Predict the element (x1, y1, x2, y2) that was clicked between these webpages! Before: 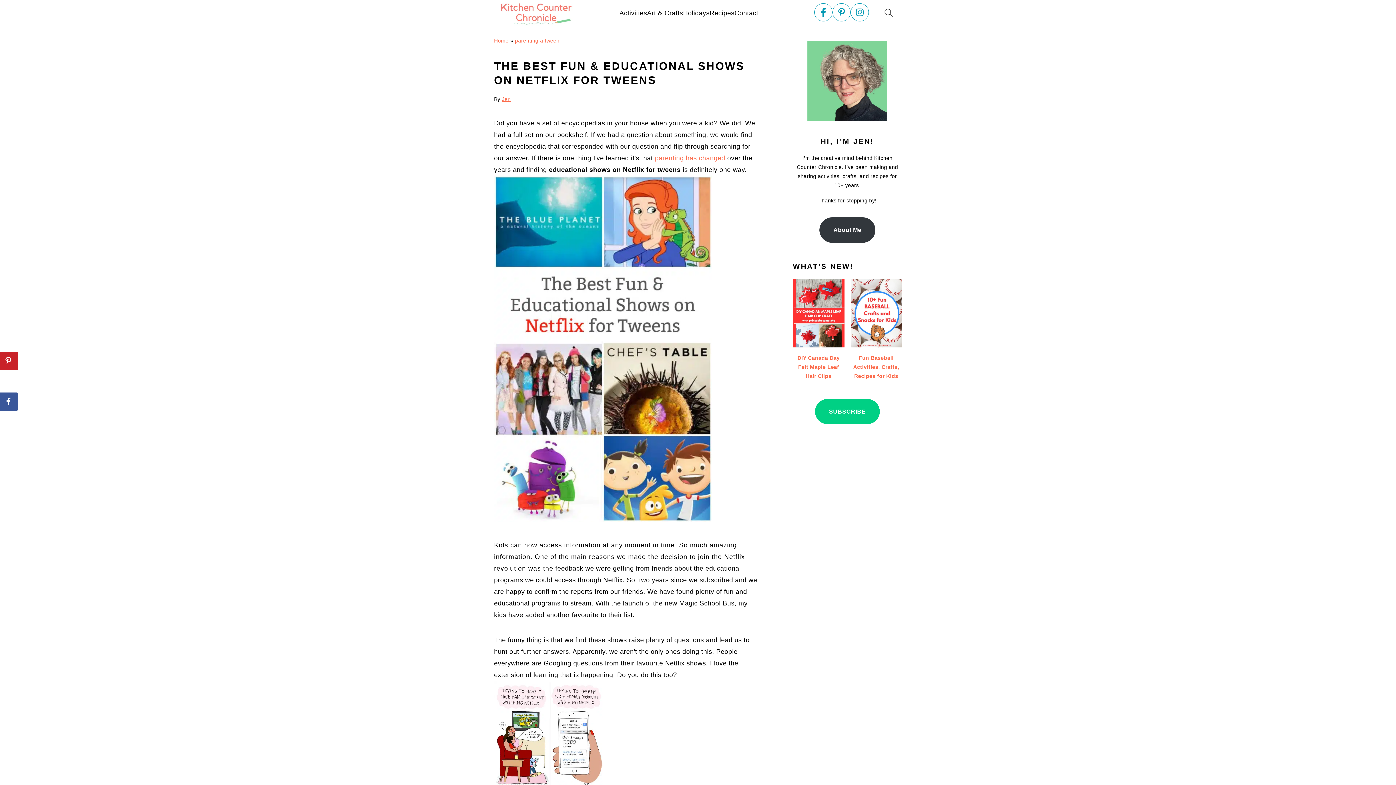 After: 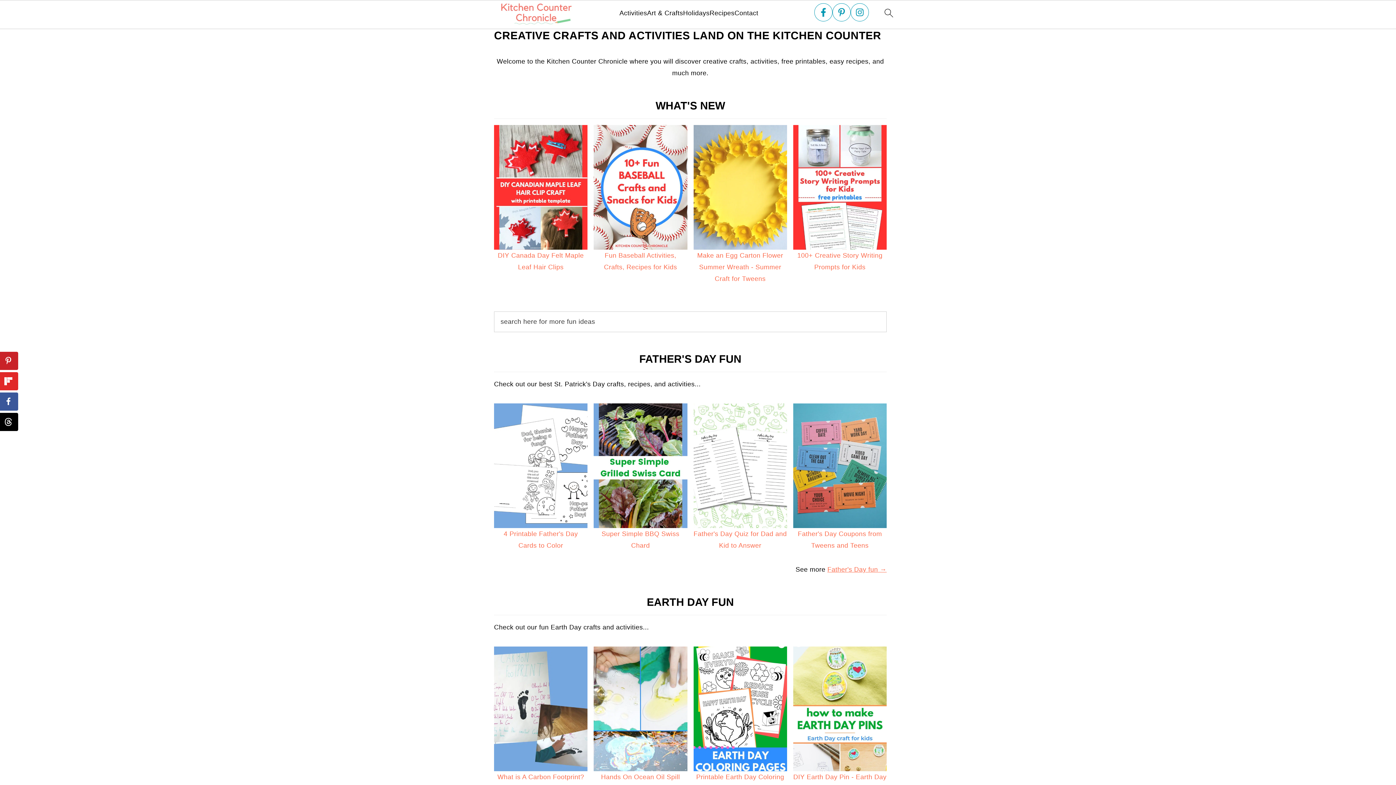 Action: label: Home bbox: (494, 37, 508, 43)